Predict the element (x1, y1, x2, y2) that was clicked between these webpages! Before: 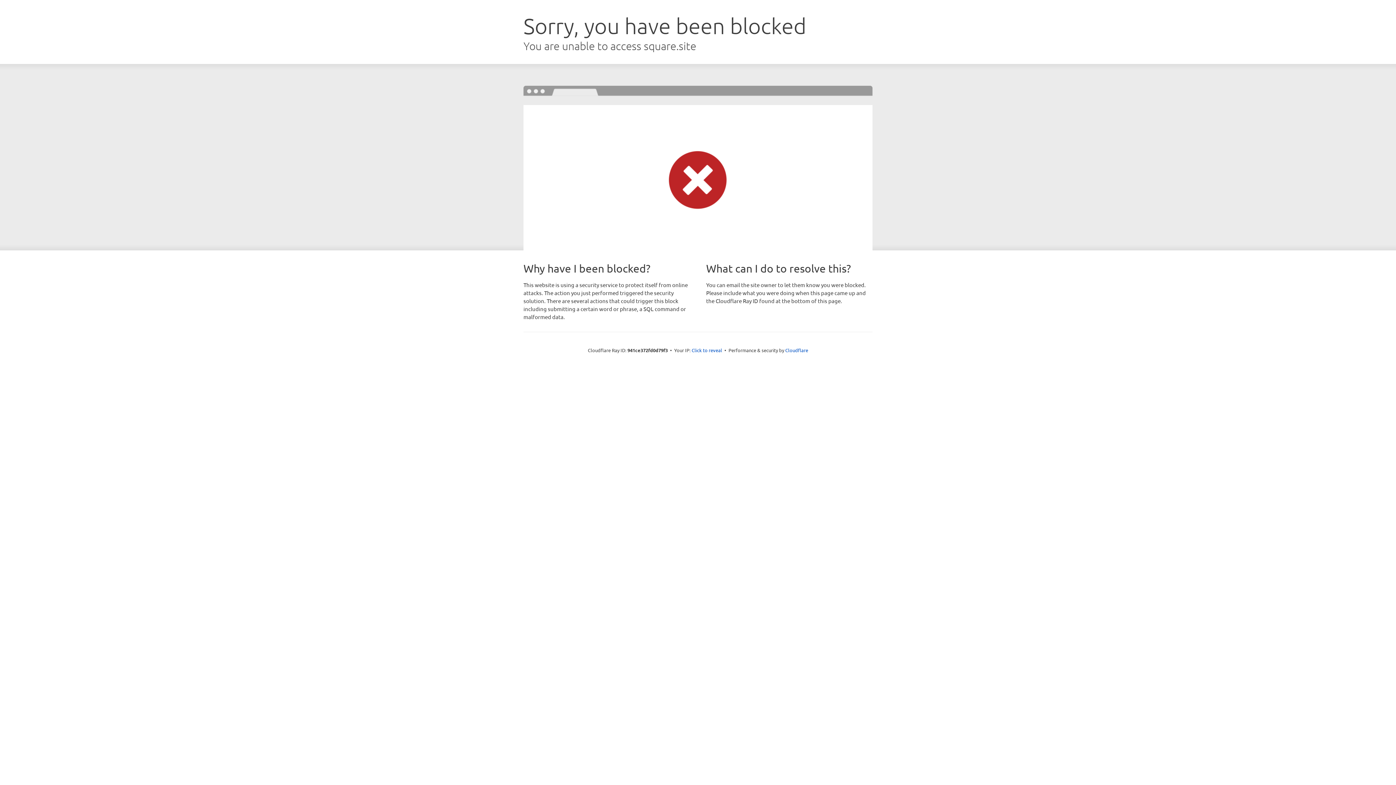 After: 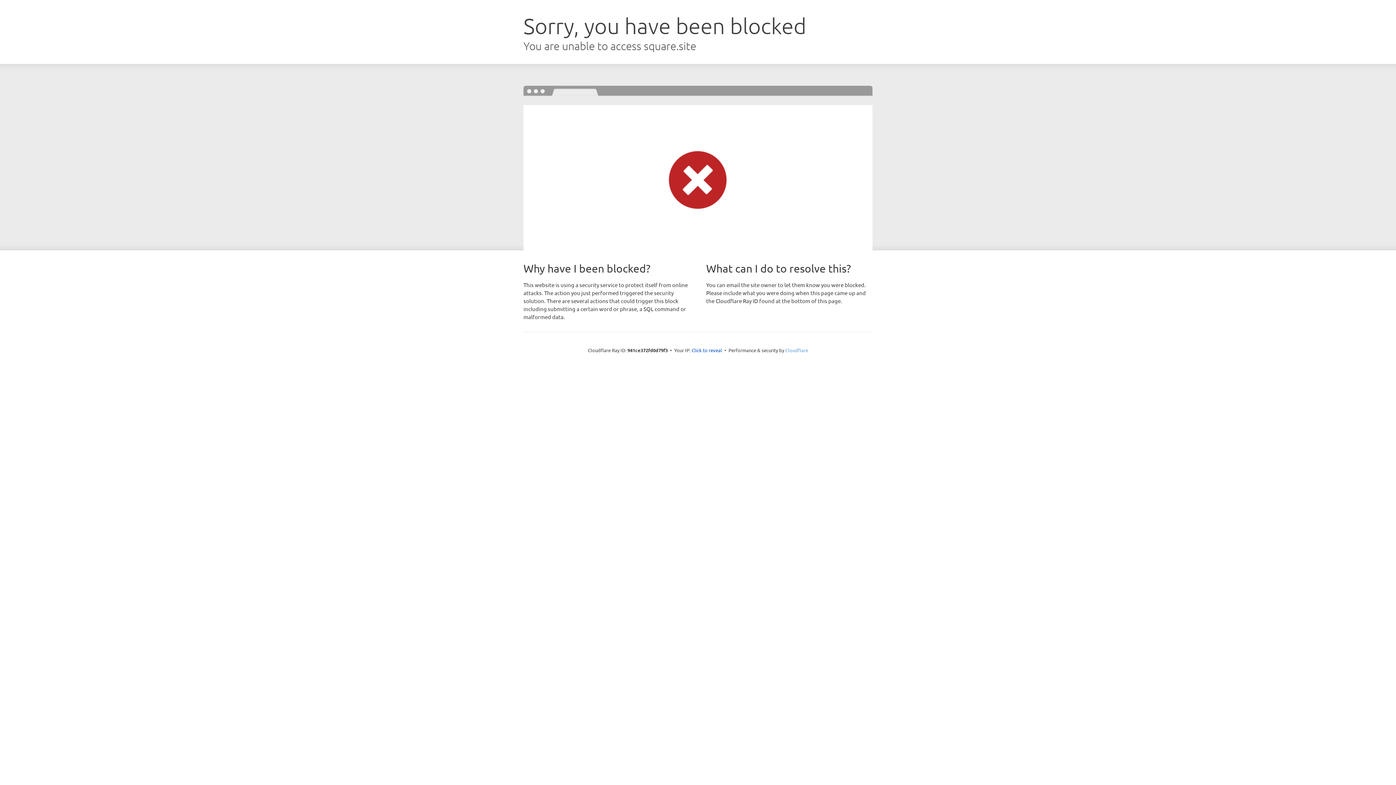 Action: label: Cloudflare bbox: (785, 347, 808, 353)